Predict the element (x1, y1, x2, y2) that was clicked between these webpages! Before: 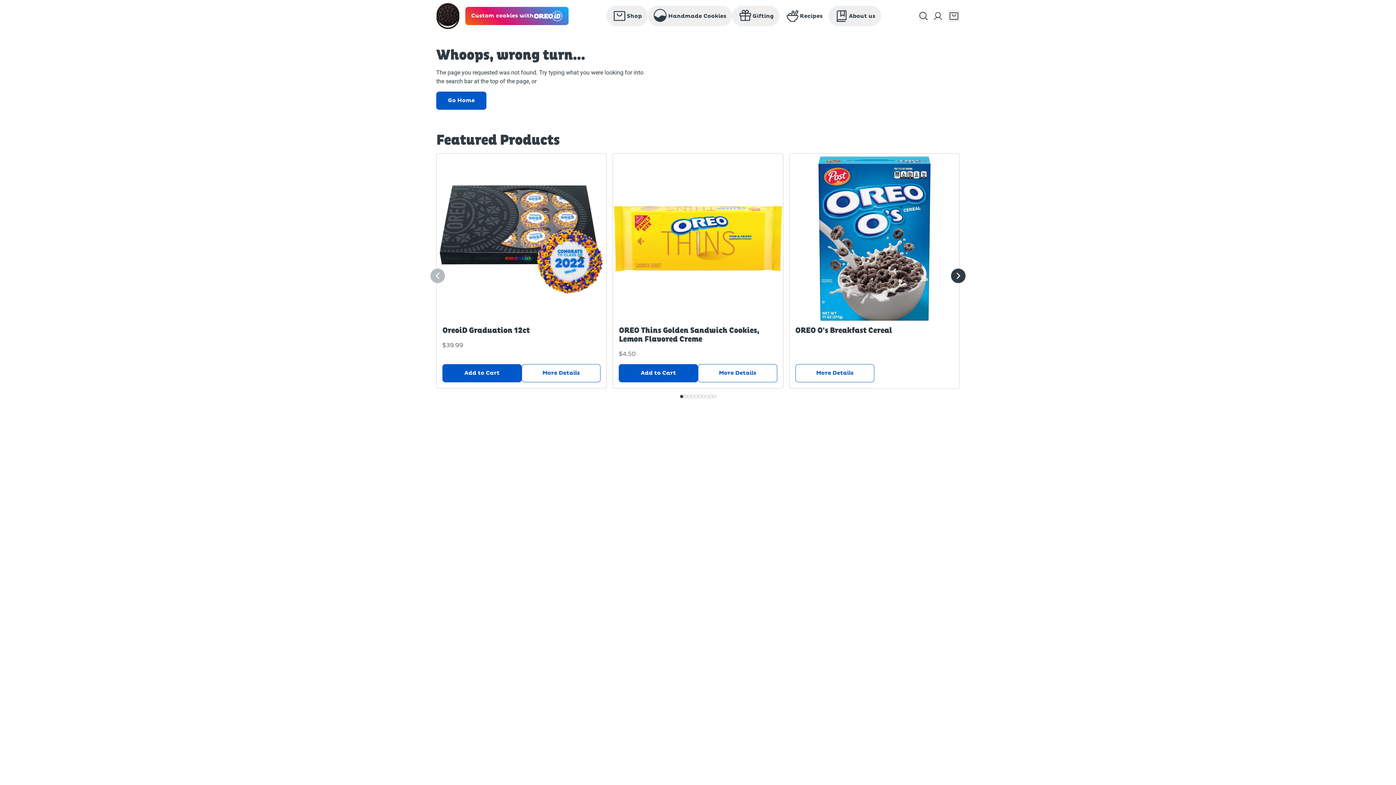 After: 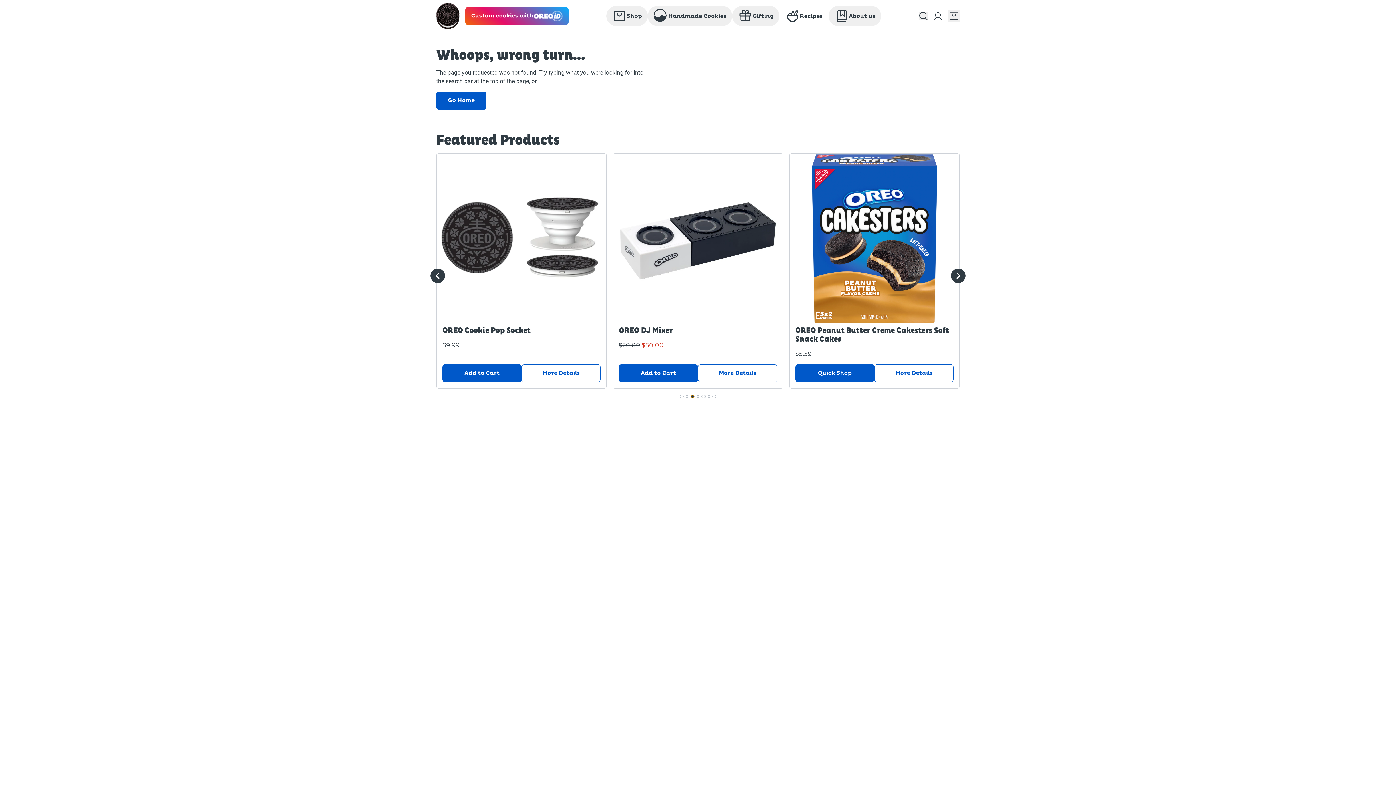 Action: bbox: (690, 395, 694, 398) label: Go to slide 4